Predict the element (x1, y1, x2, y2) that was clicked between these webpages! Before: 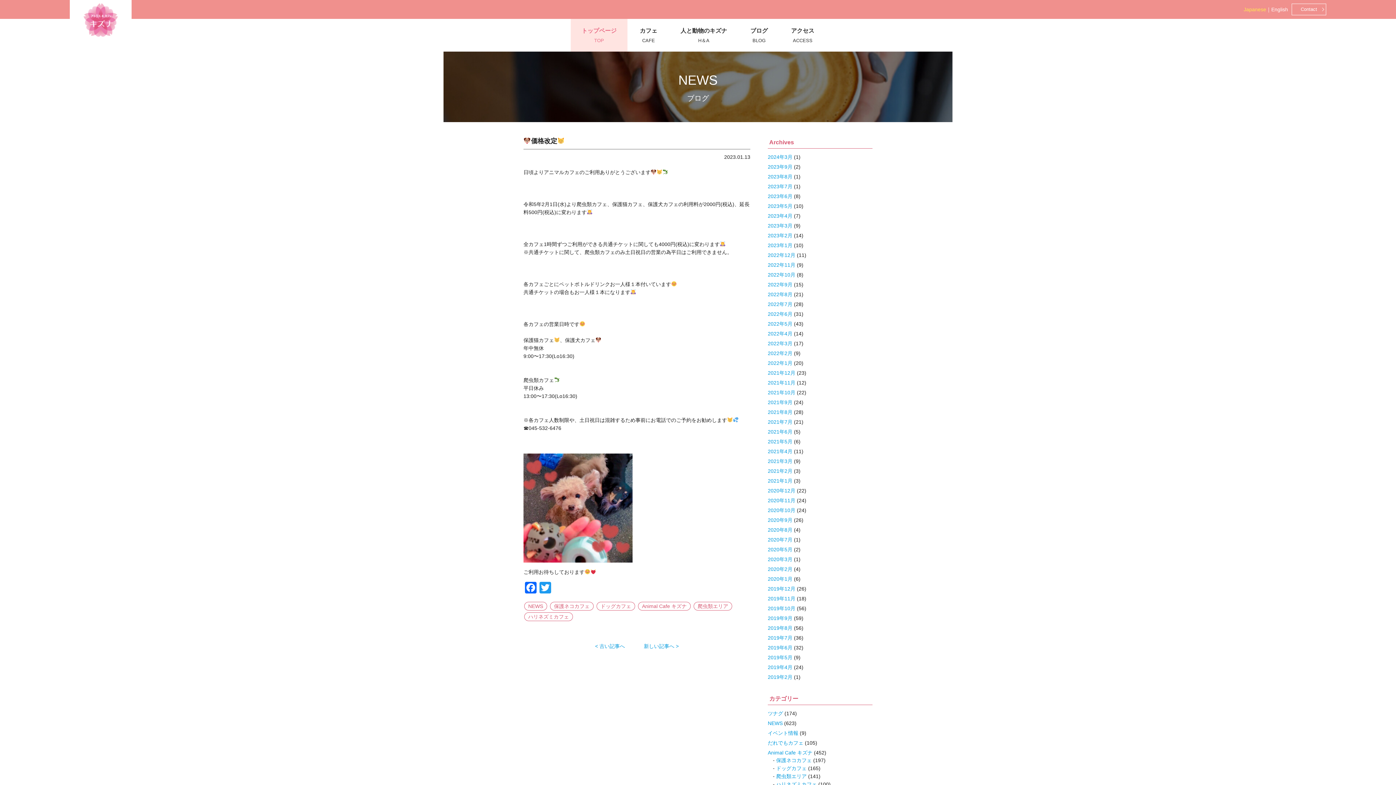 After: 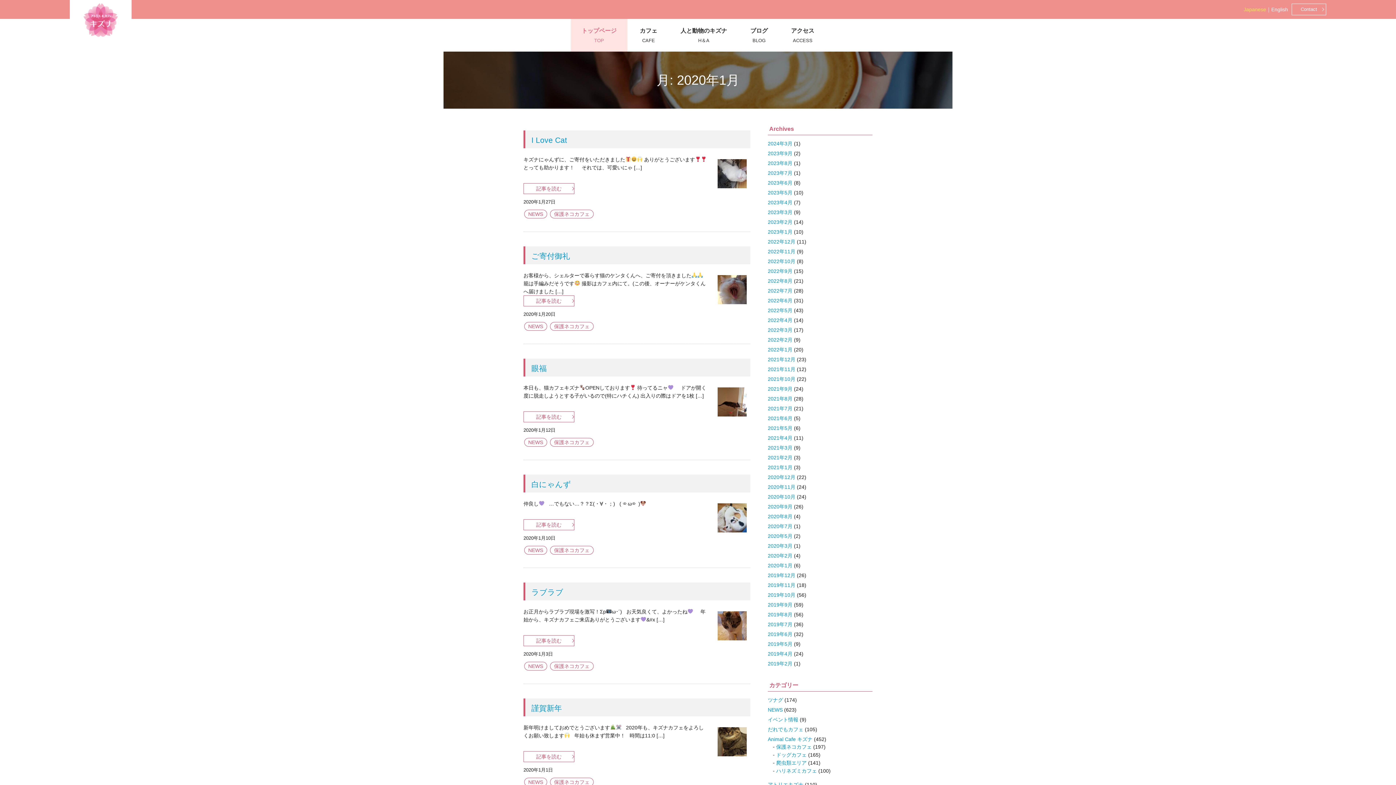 Action: bbox: (768, 576, 792, 582) label: 2020年1月